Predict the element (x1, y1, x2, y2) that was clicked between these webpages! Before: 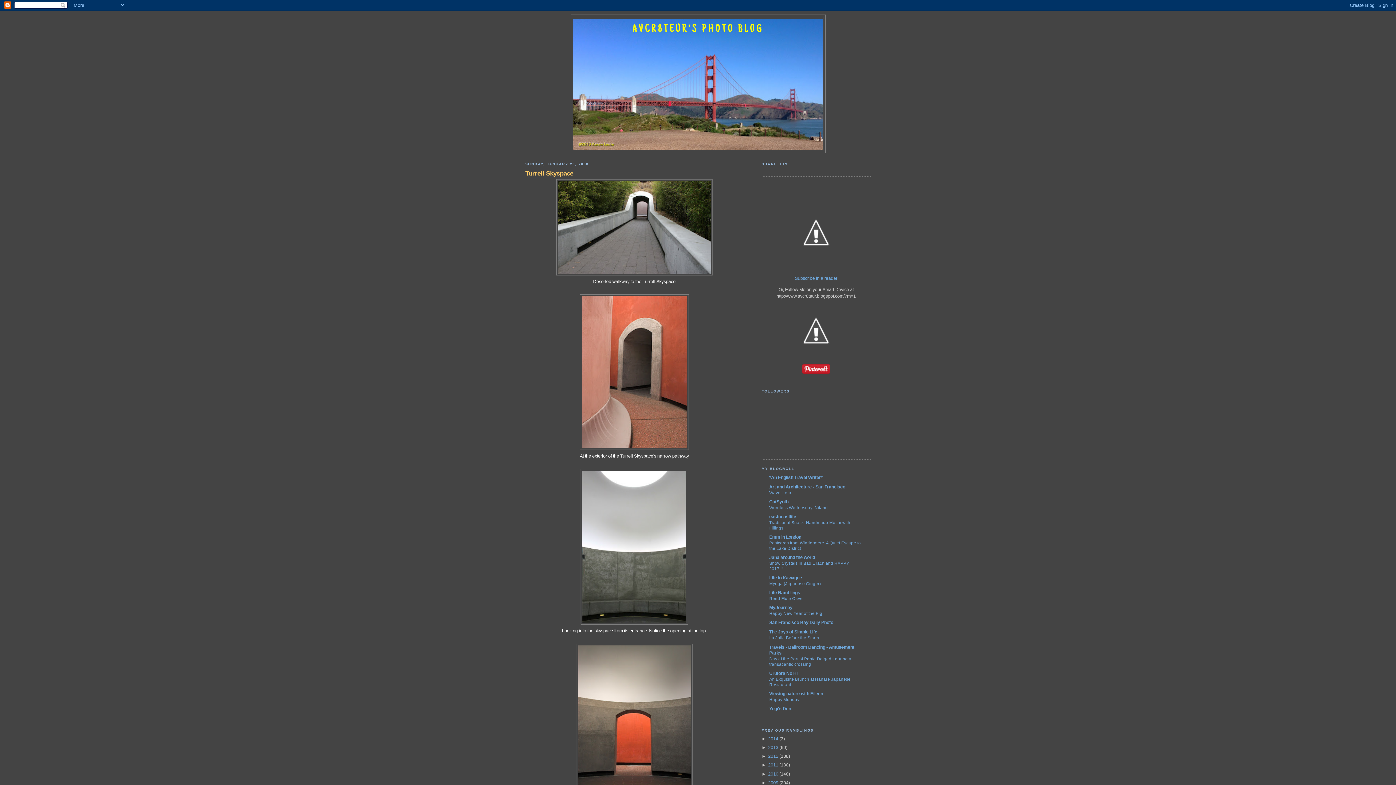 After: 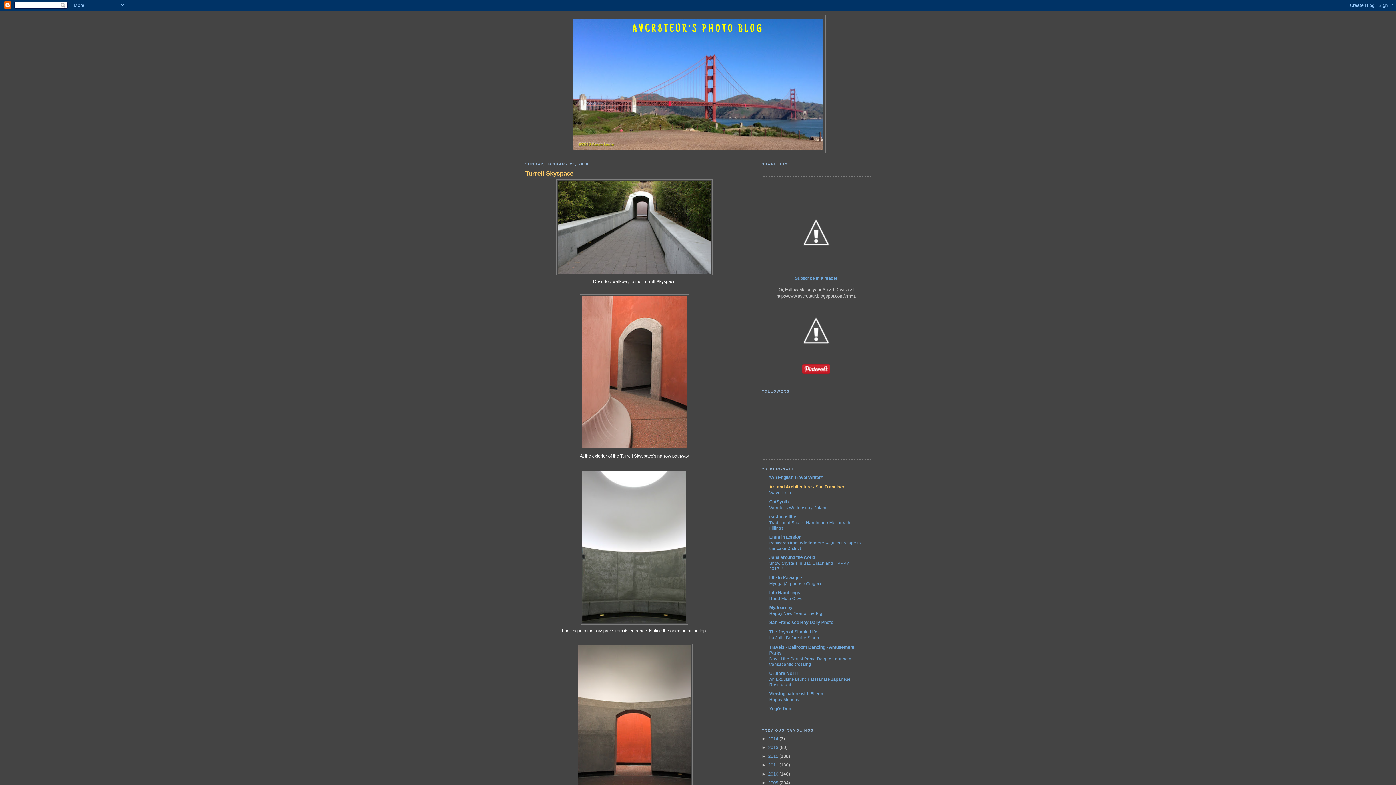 Action: label: Art and Architecture - San Francisco bbox: (769, 484, 845, 489)